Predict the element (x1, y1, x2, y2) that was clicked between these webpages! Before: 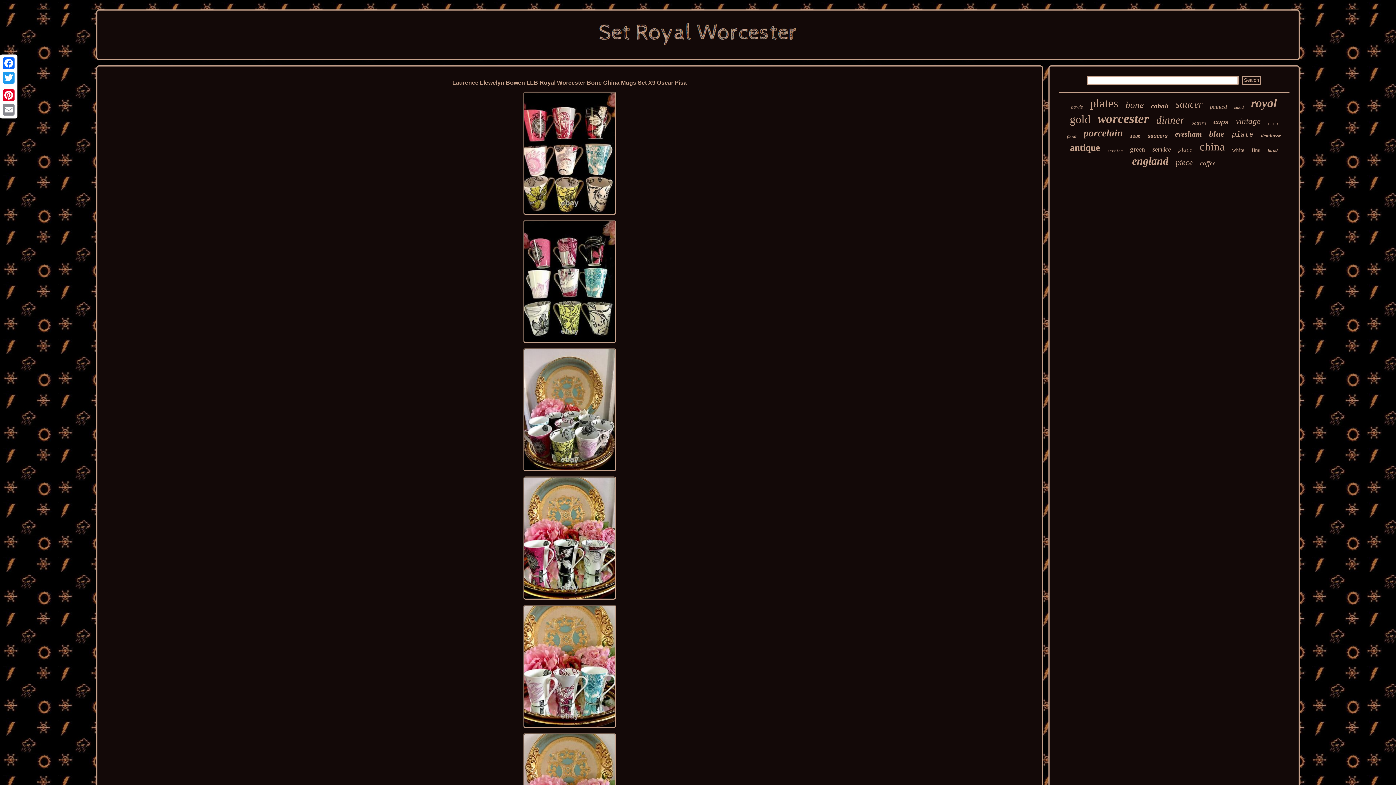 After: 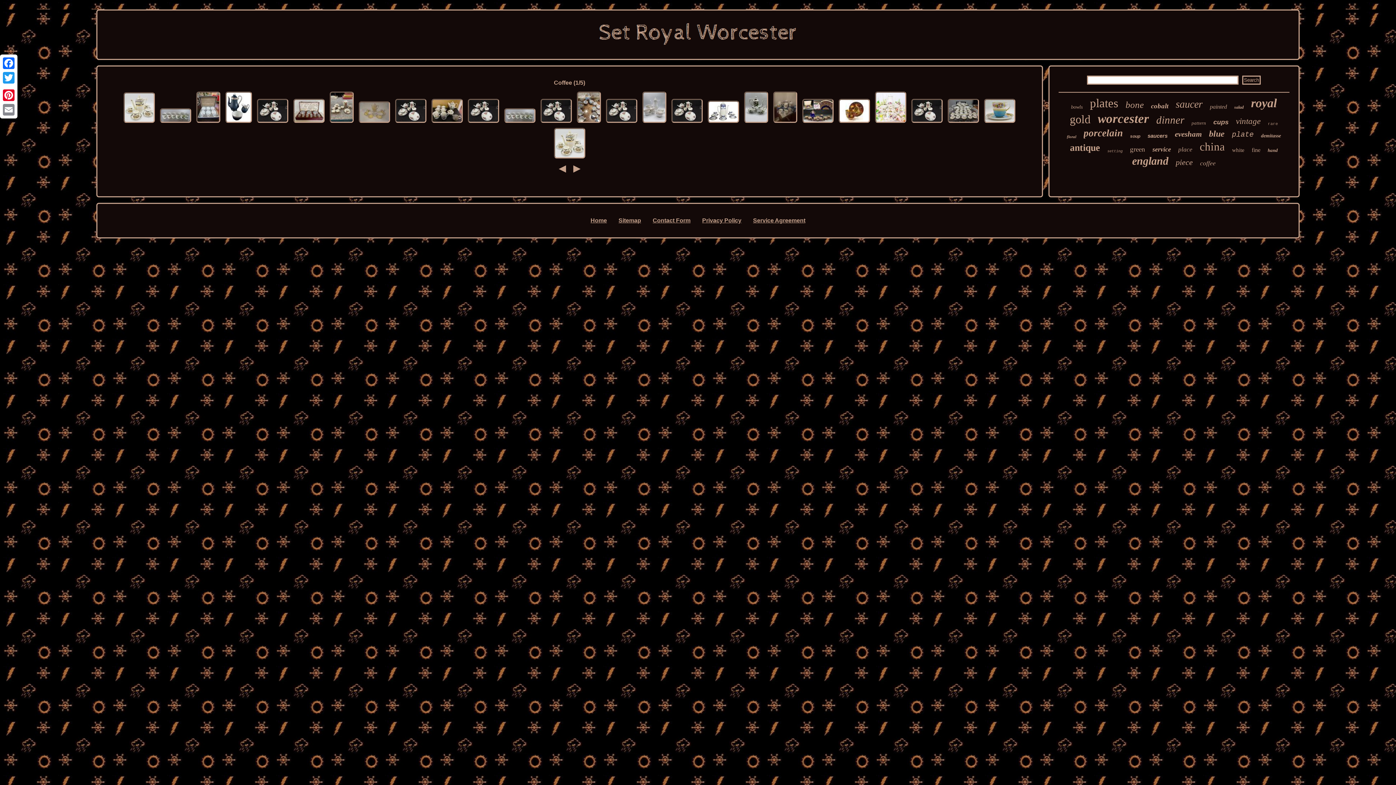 Action: bbox: (1200, 160, 1216, 167) label: coffee